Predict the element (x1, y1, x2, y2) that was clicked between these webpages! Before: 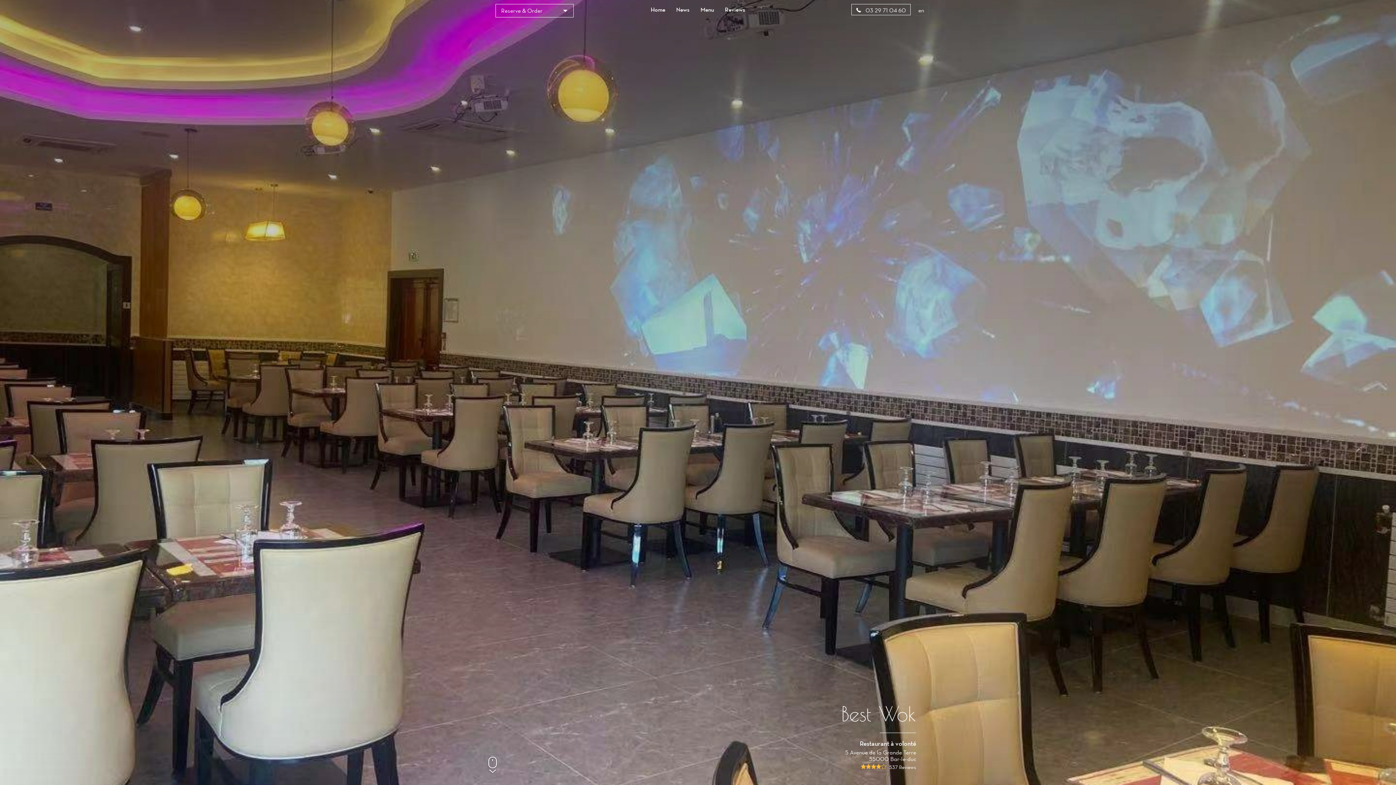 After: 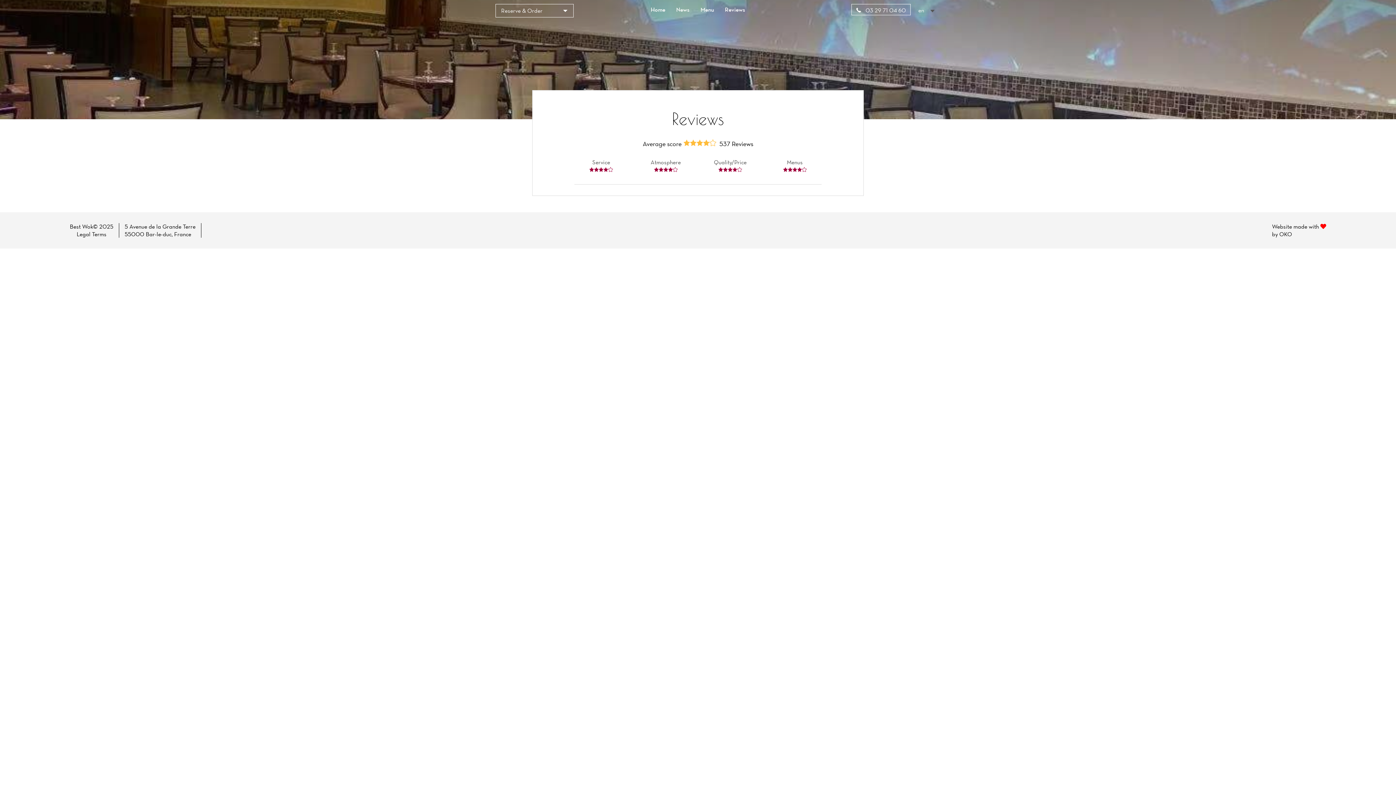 Action: label: Reviews bbox: (725, 5, 745, 13)